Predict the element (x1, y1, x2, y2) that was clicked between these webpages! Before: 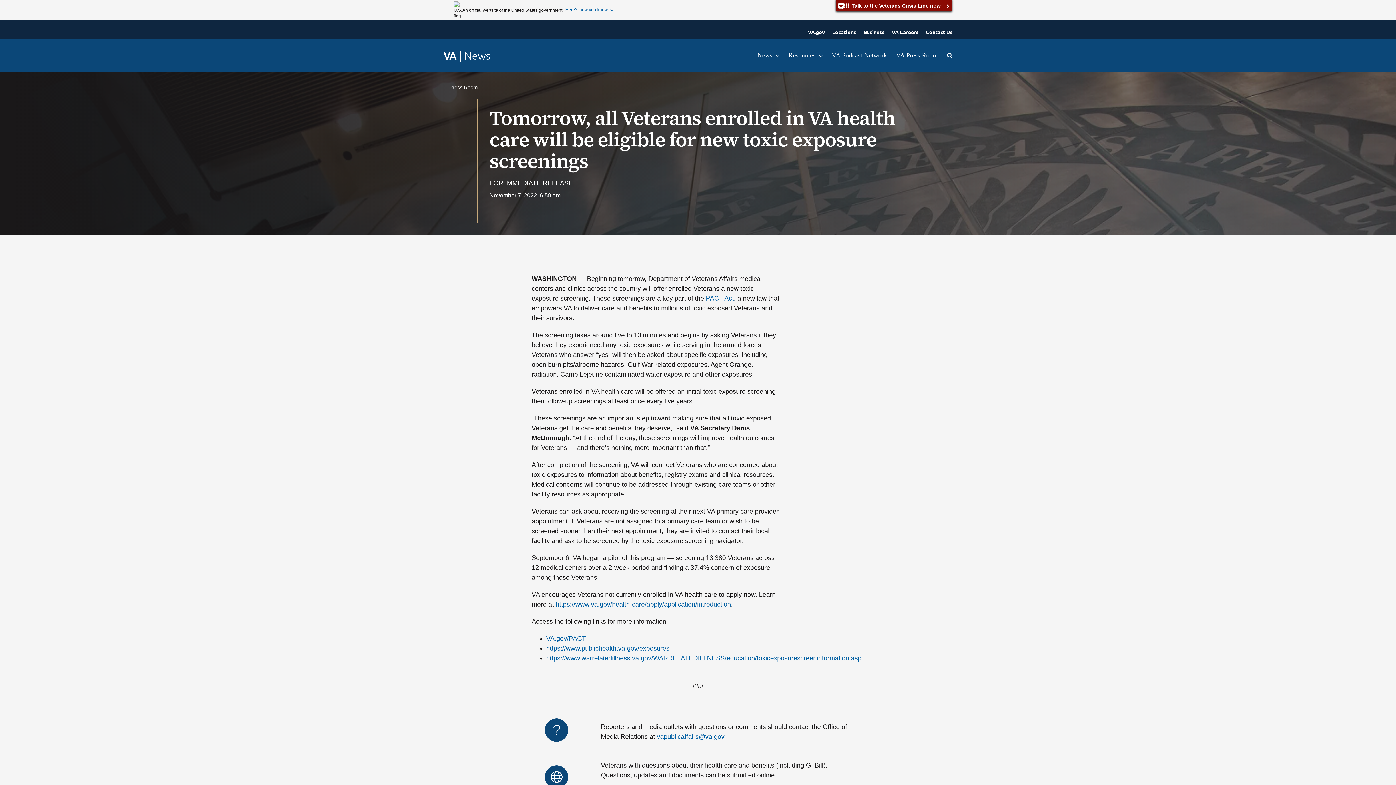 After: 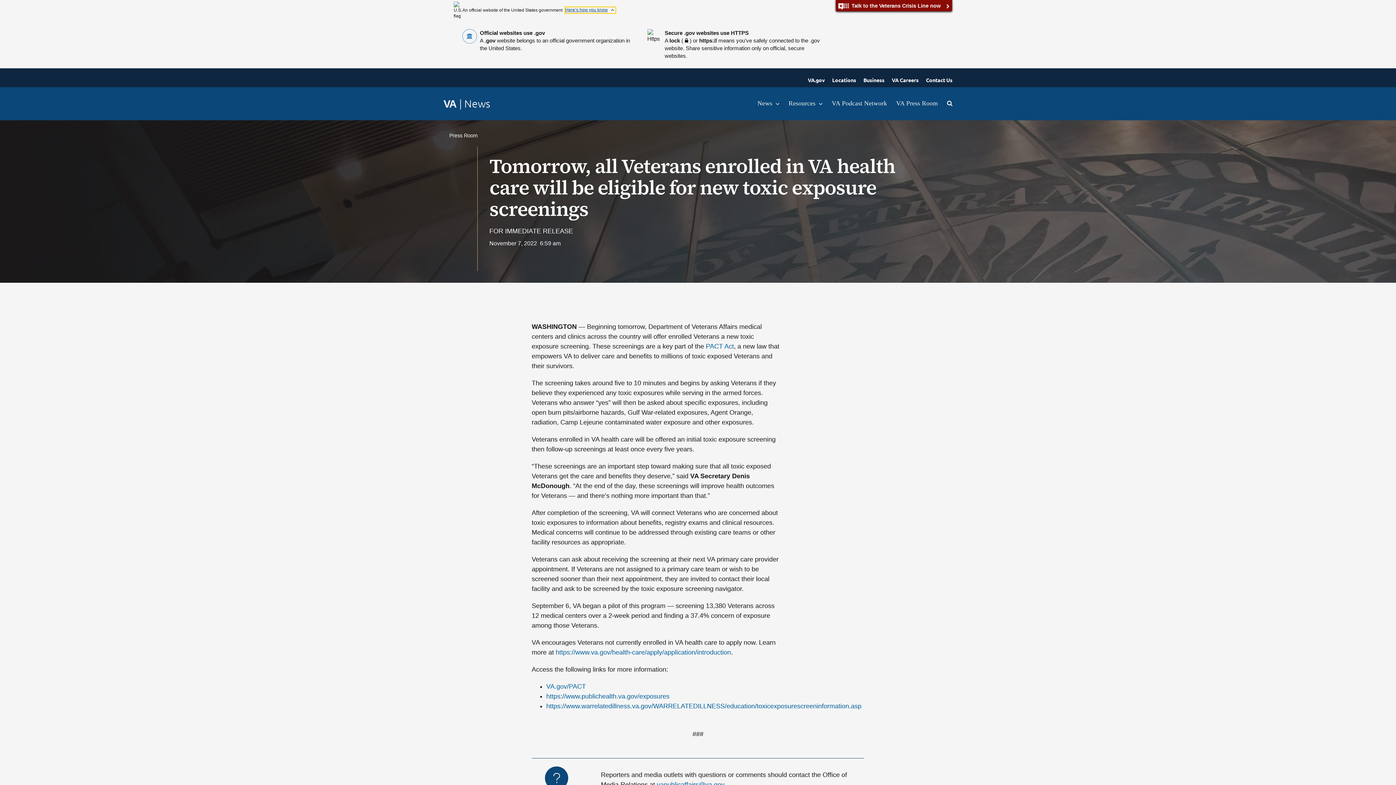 Action: label: Here’s how you know  bbox: (565, 7, 614, 13)